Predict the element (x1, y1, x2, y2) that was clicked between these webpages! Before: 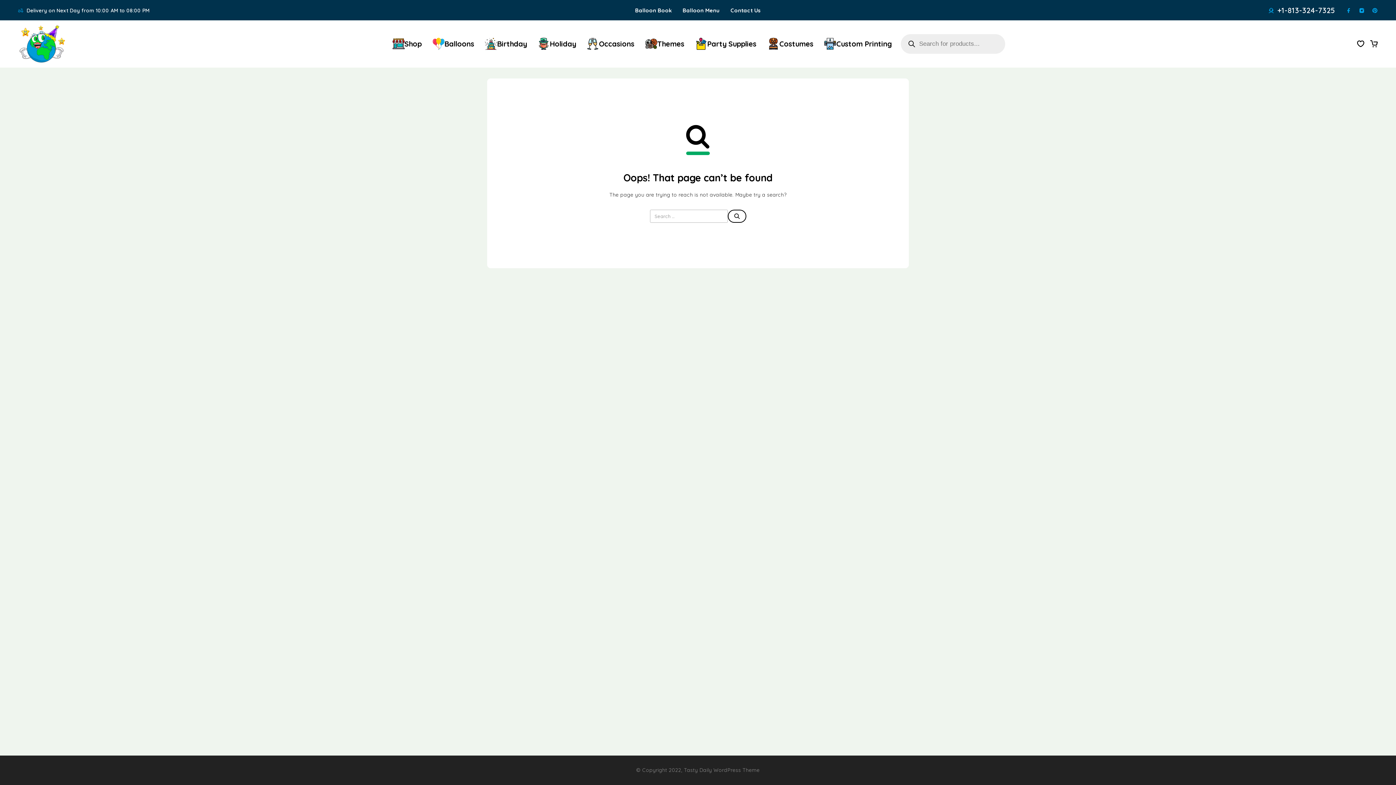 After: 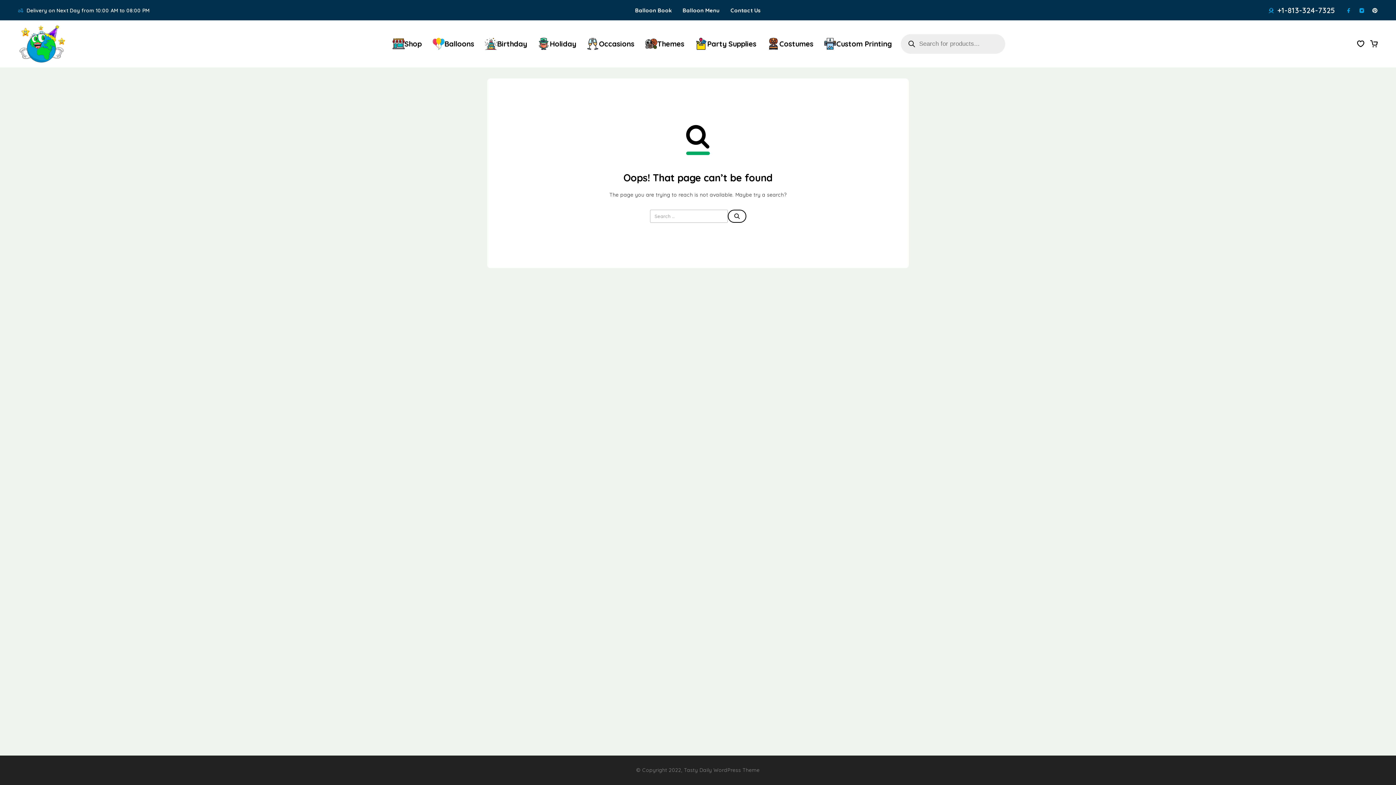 Action: label: Pinterest bbox: (1368, 4, 1381, 17)